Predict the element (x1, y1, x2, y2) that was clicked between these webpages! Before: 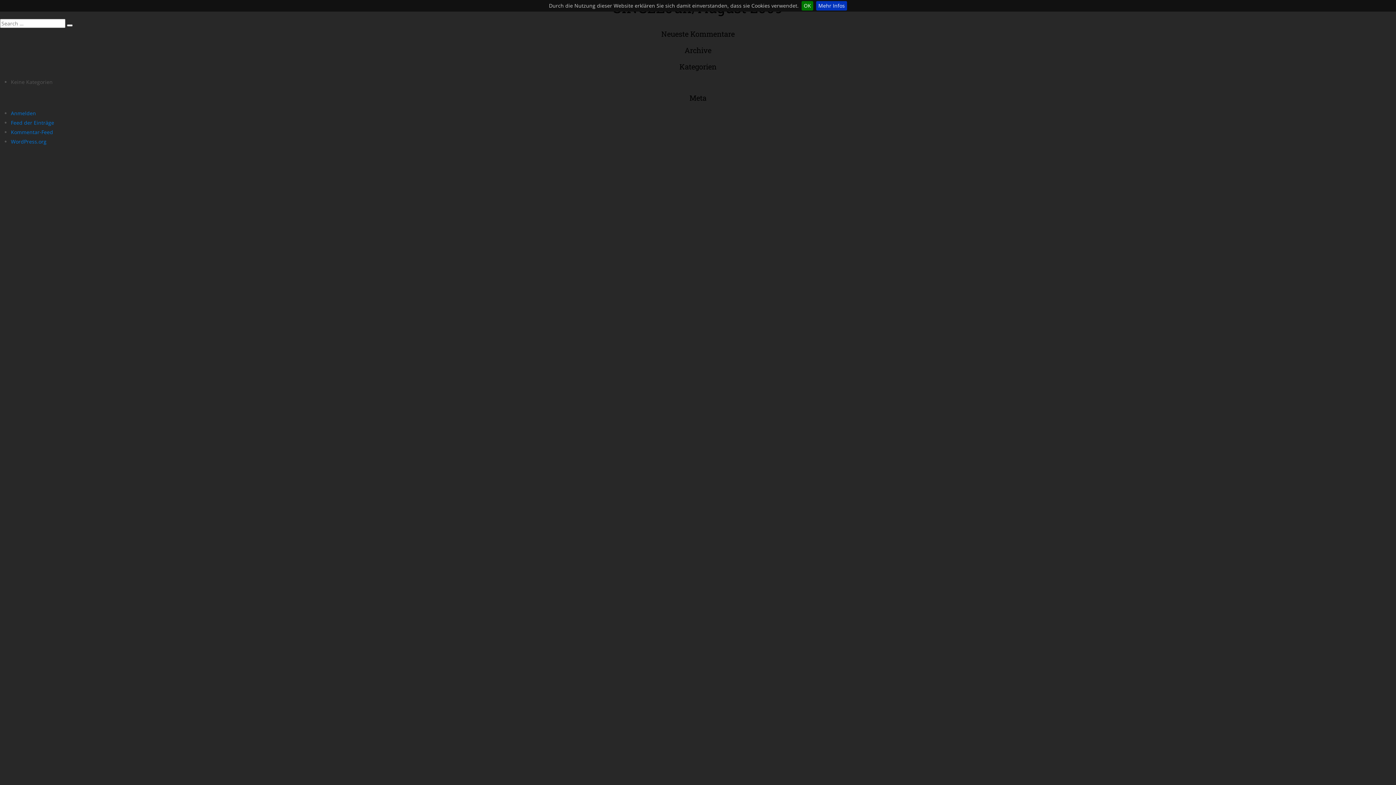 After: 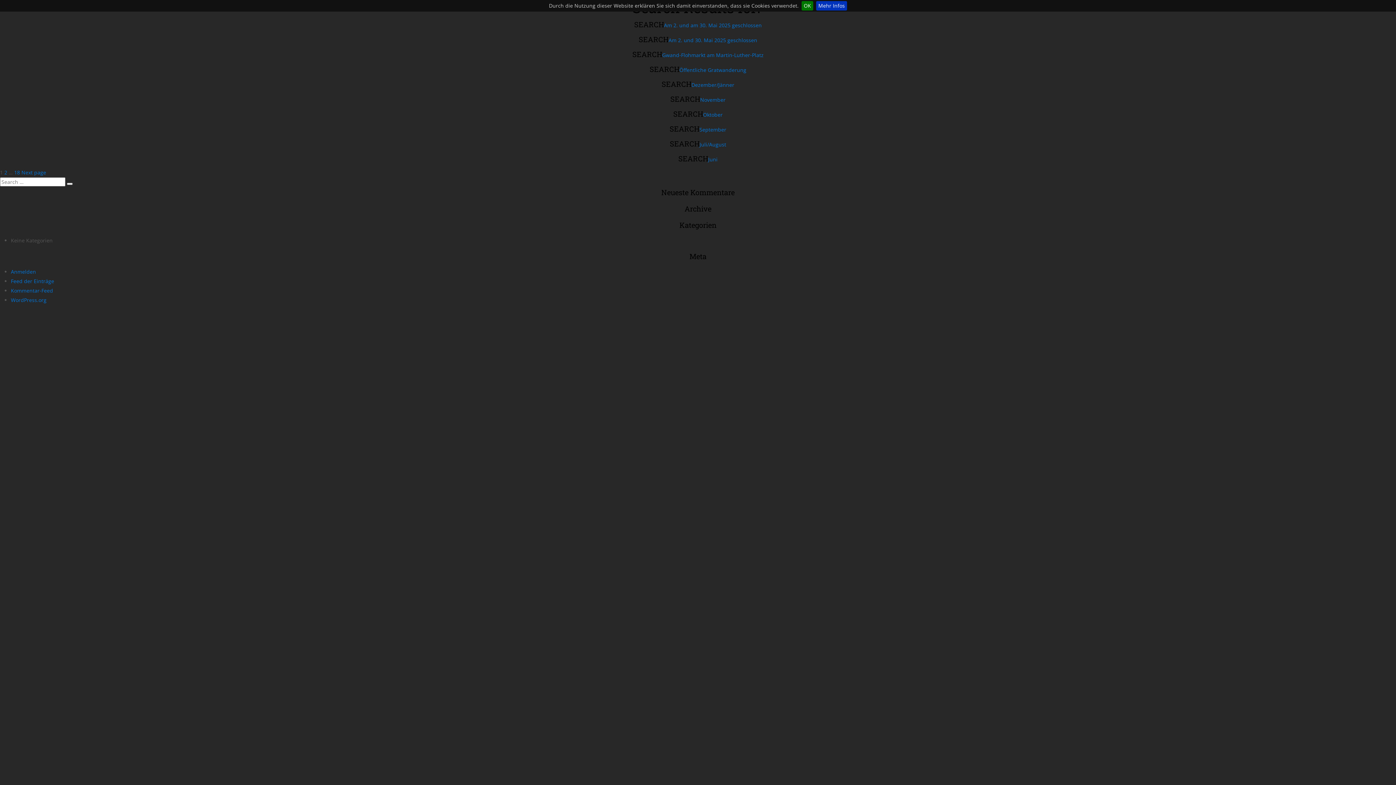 Action: bbox: (66, 24, 72, 26) label: Search